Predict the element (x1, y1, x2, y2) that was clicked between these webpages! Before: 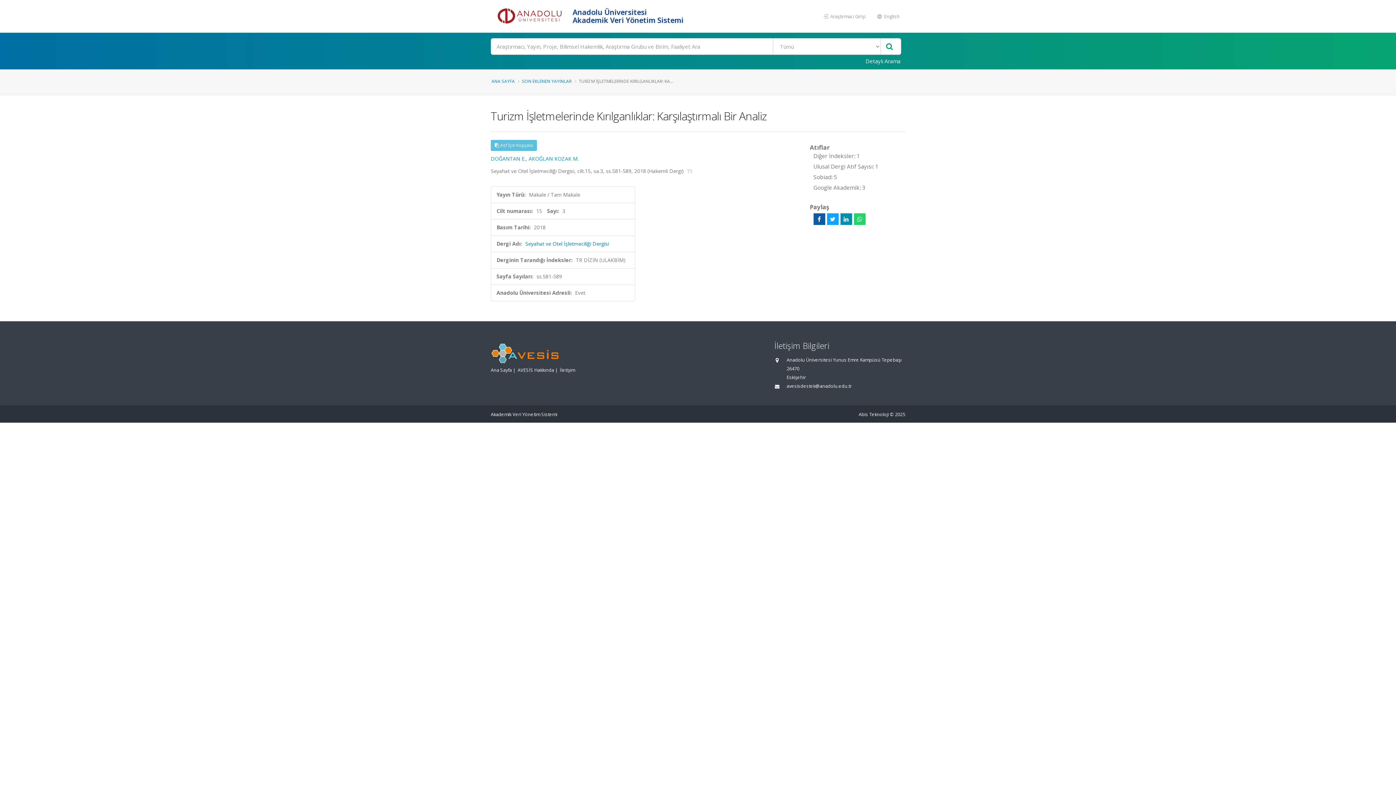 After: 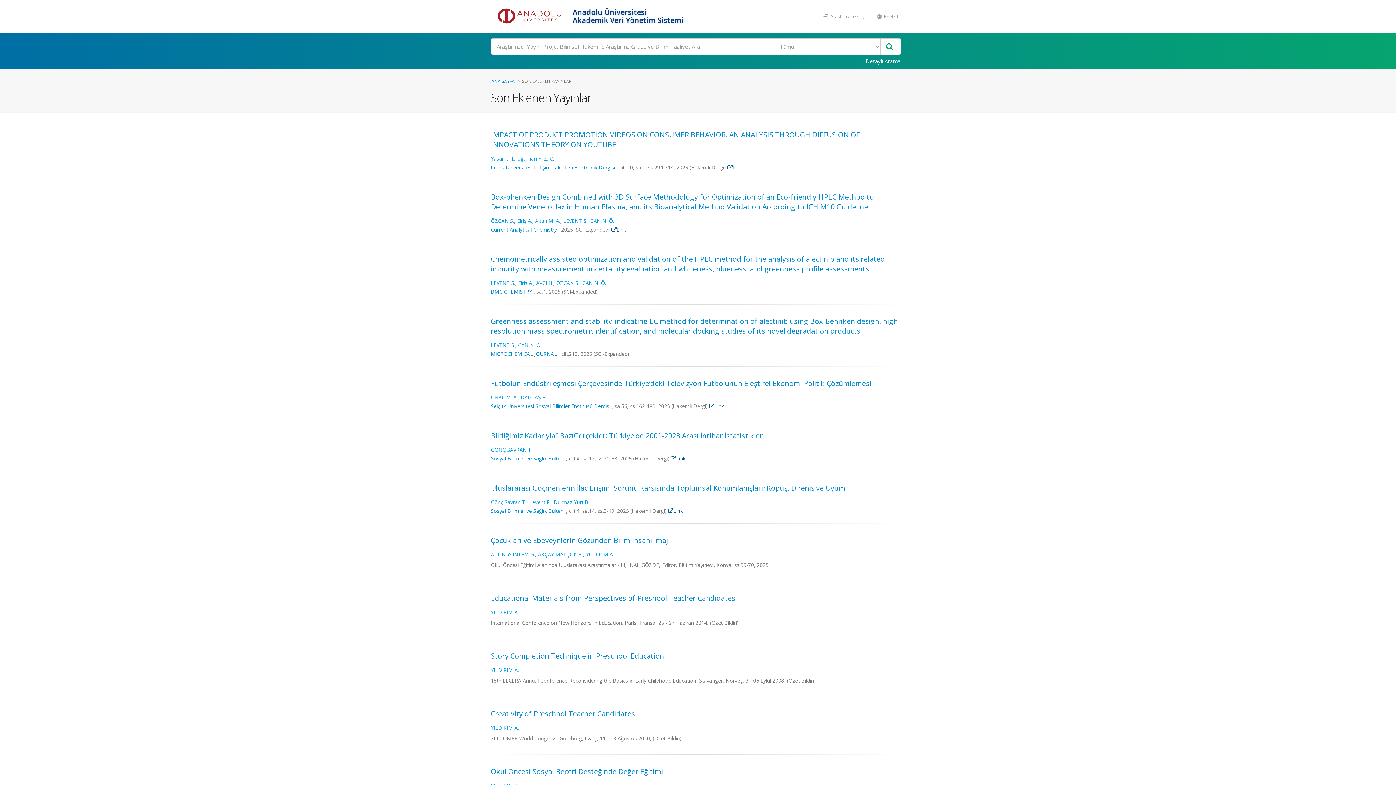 Action: label: SON EKLENEN YAYINLAR bbox: (522, 78, 571, 84)